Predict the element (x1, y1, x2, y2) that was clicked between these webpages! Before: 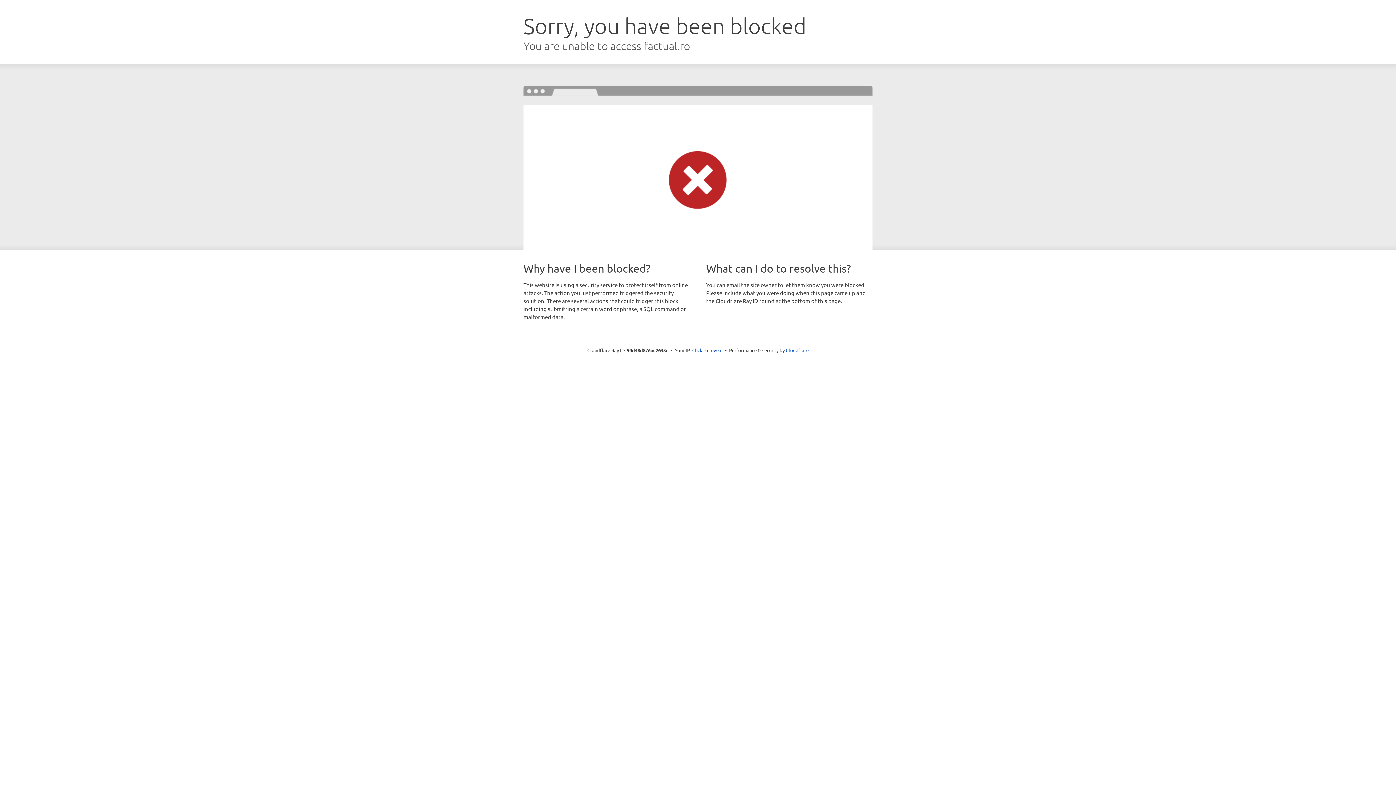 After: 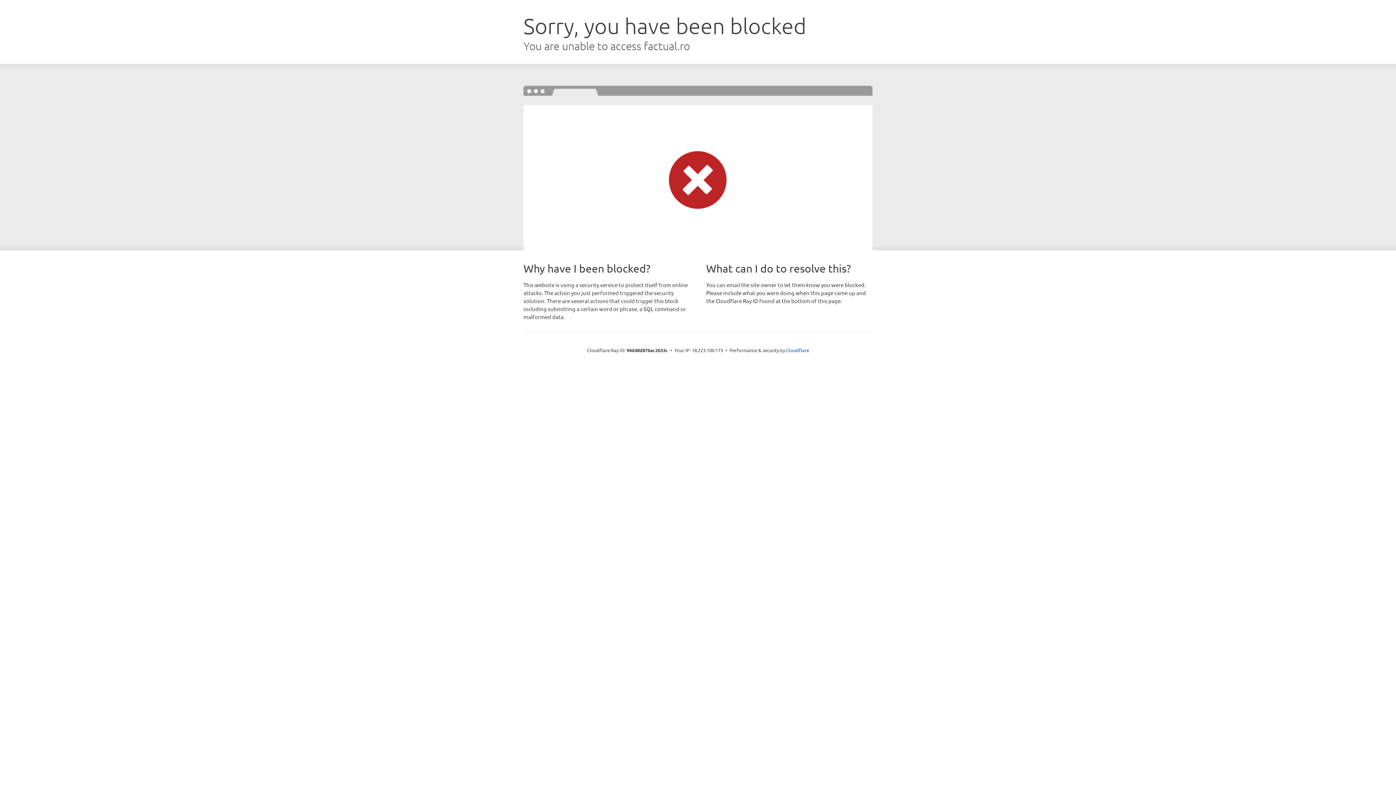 Action: bbox: (692, 346, 722, 353) label: Click to reveal